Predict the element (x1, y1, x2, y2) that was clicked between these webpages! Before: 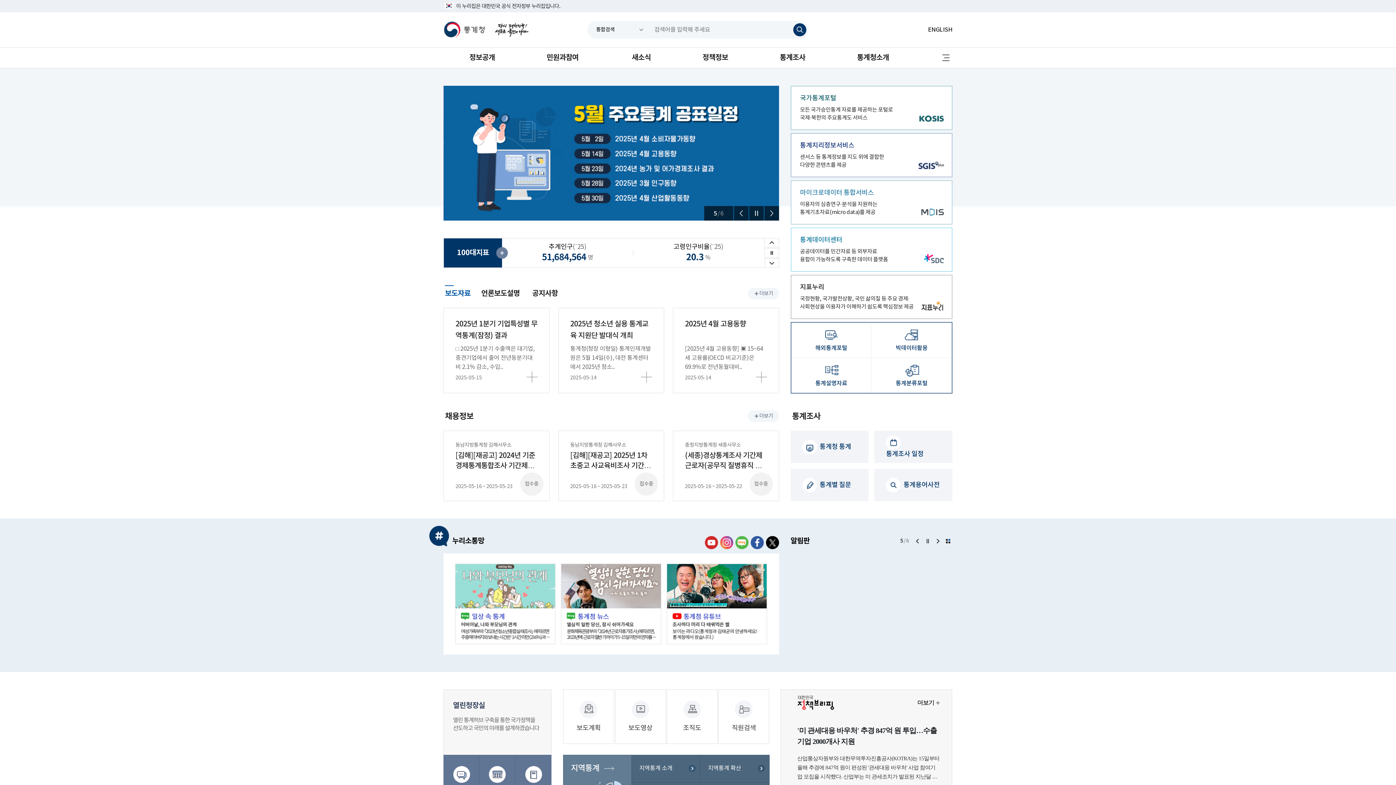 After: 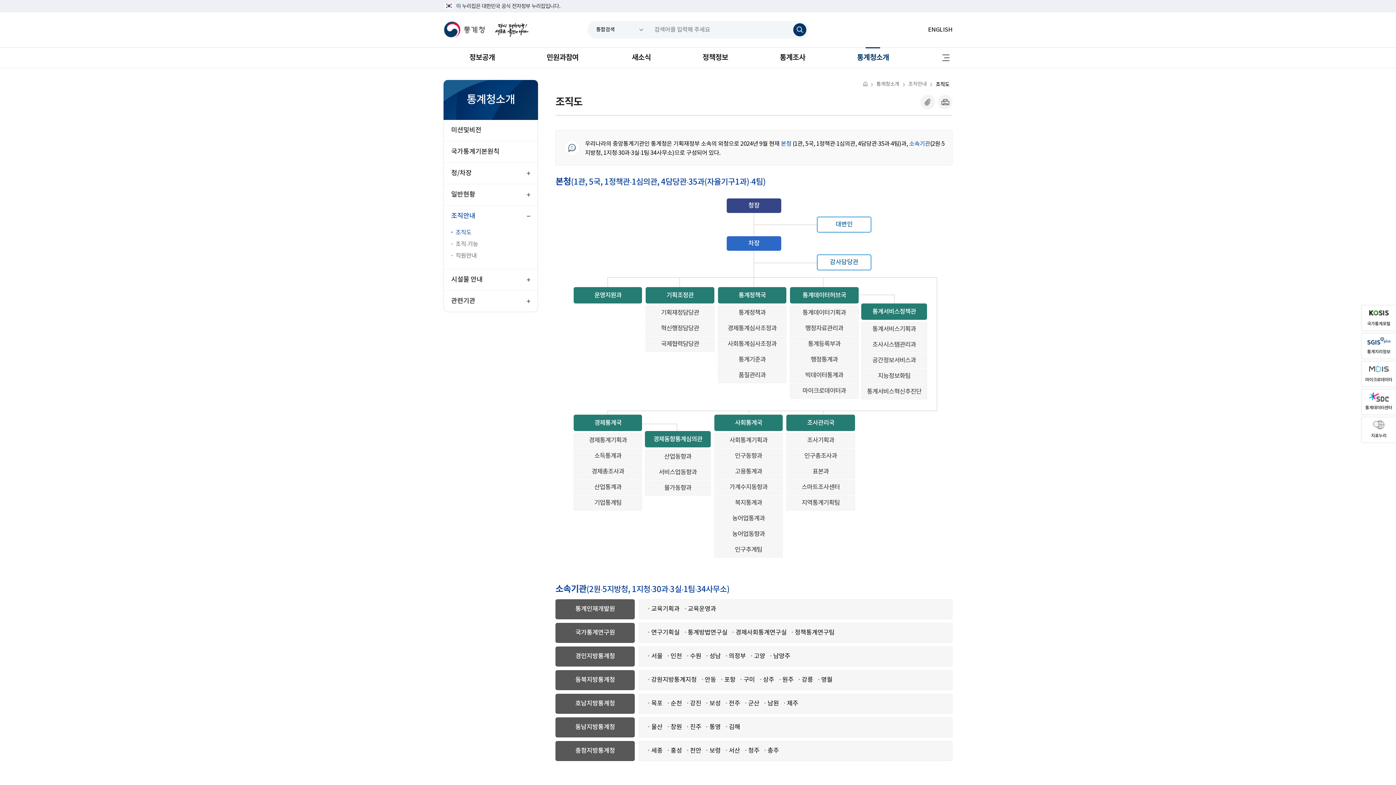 Action: label: 조직도
조직도 bbox: (667, 701, 717, 733)